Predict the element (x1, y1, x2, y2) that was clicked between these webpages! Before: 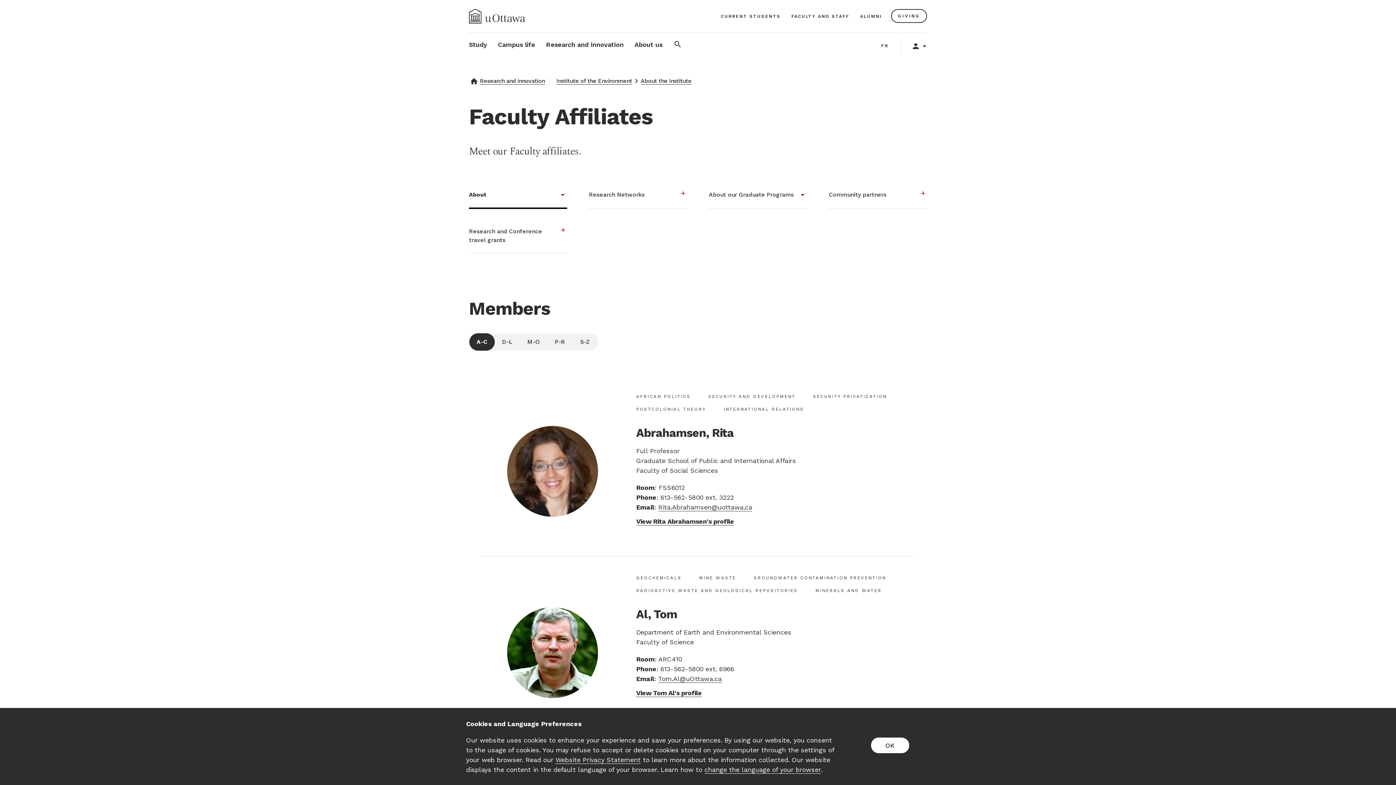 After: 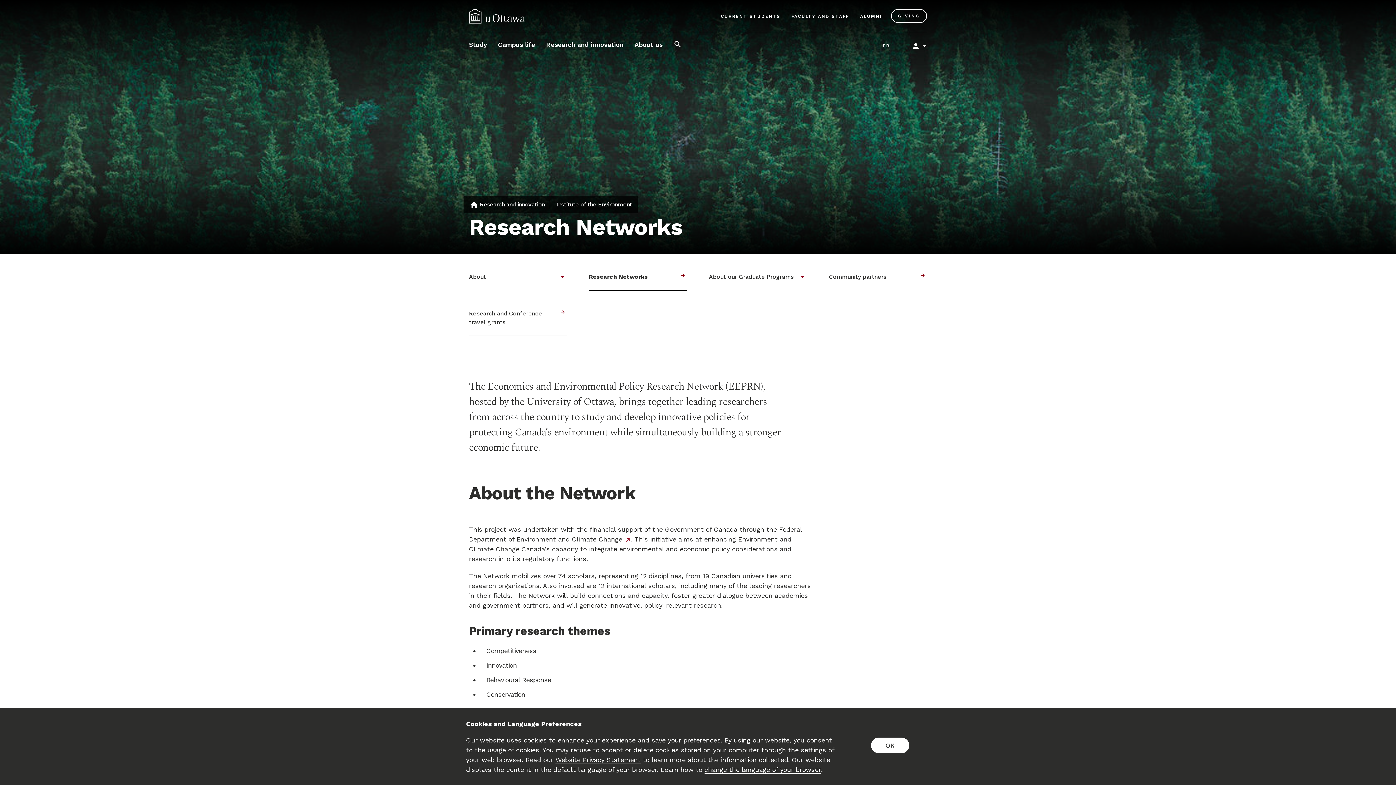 Action: label: Research Networks bbox: (589, 181, 687, 209)